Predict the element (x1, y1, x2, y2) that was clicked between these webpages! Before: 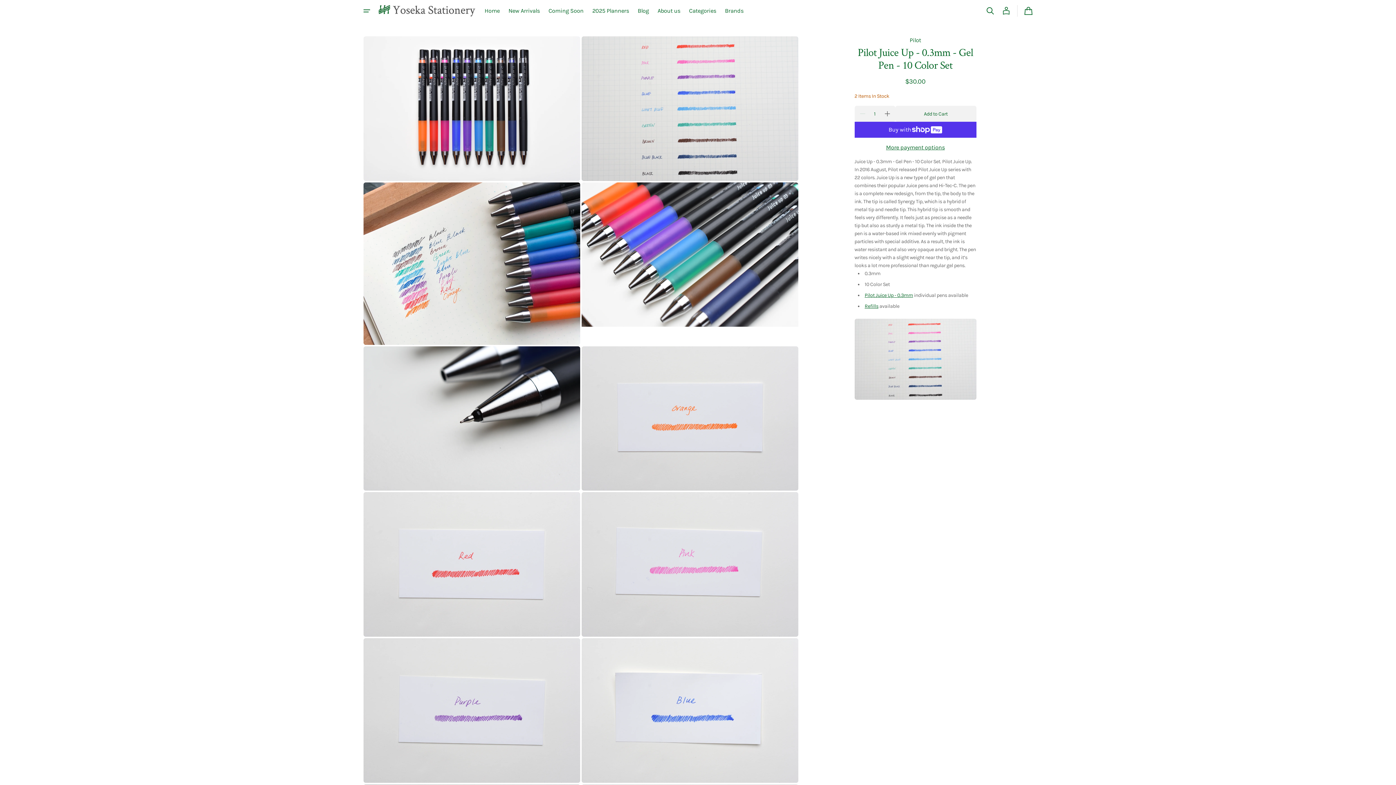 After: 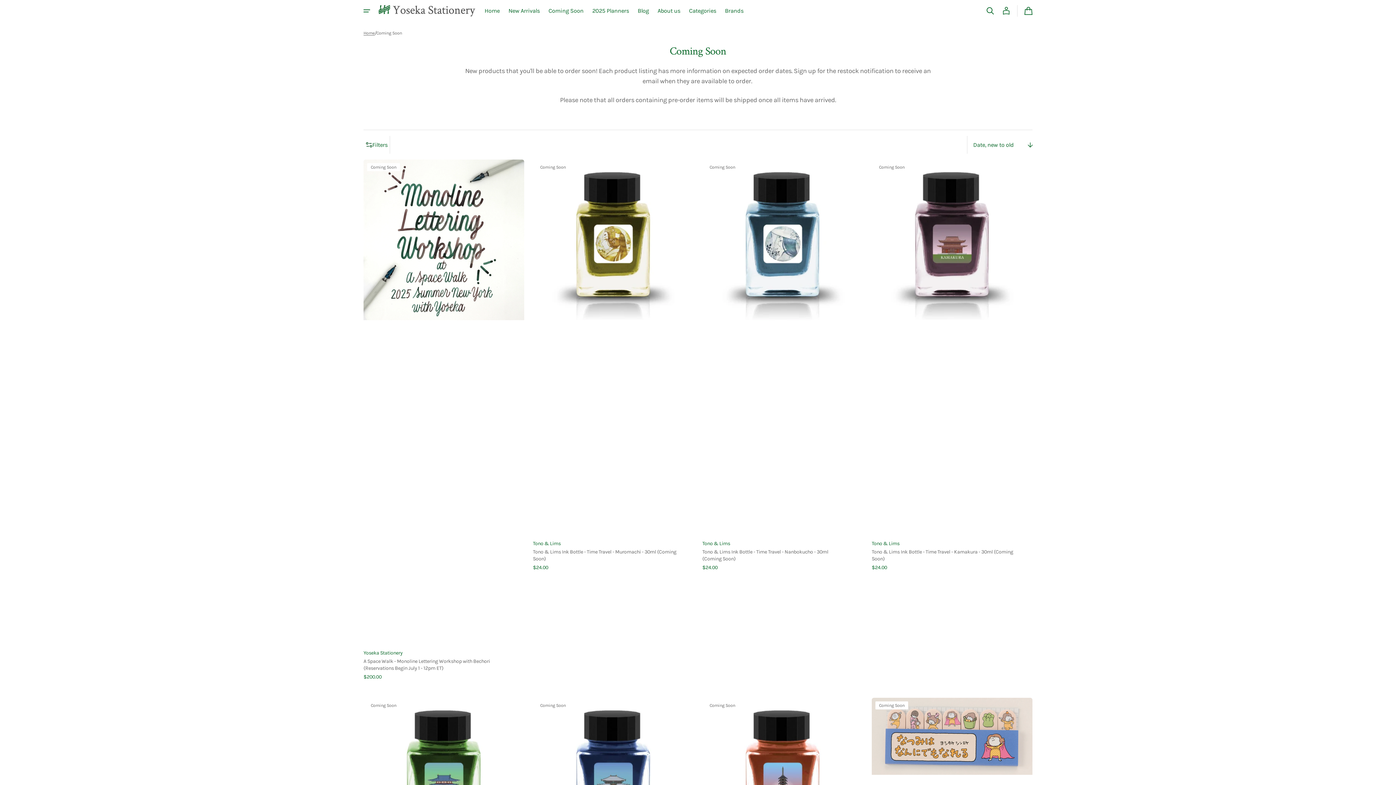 Action: bbox: (544, 0, 588, 21) label: Coming Soon